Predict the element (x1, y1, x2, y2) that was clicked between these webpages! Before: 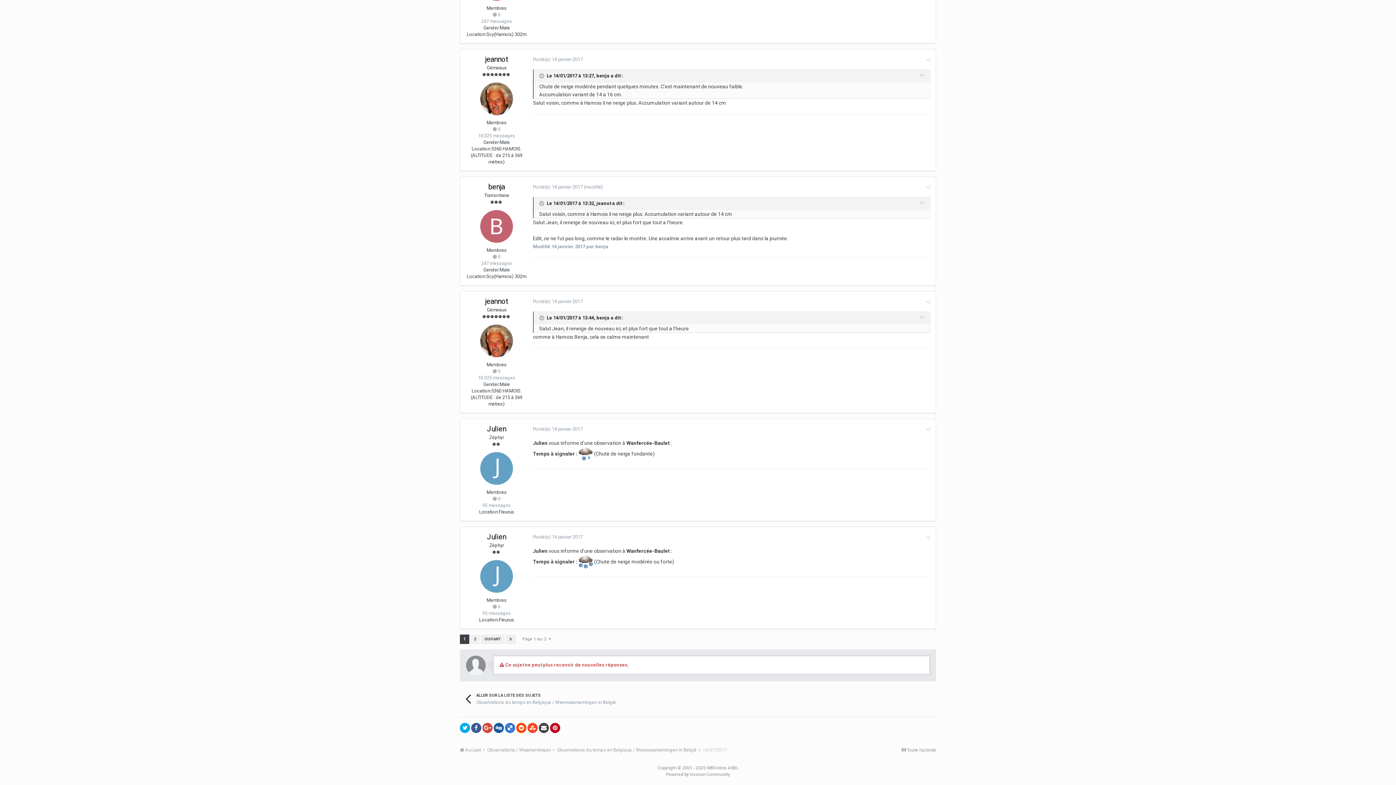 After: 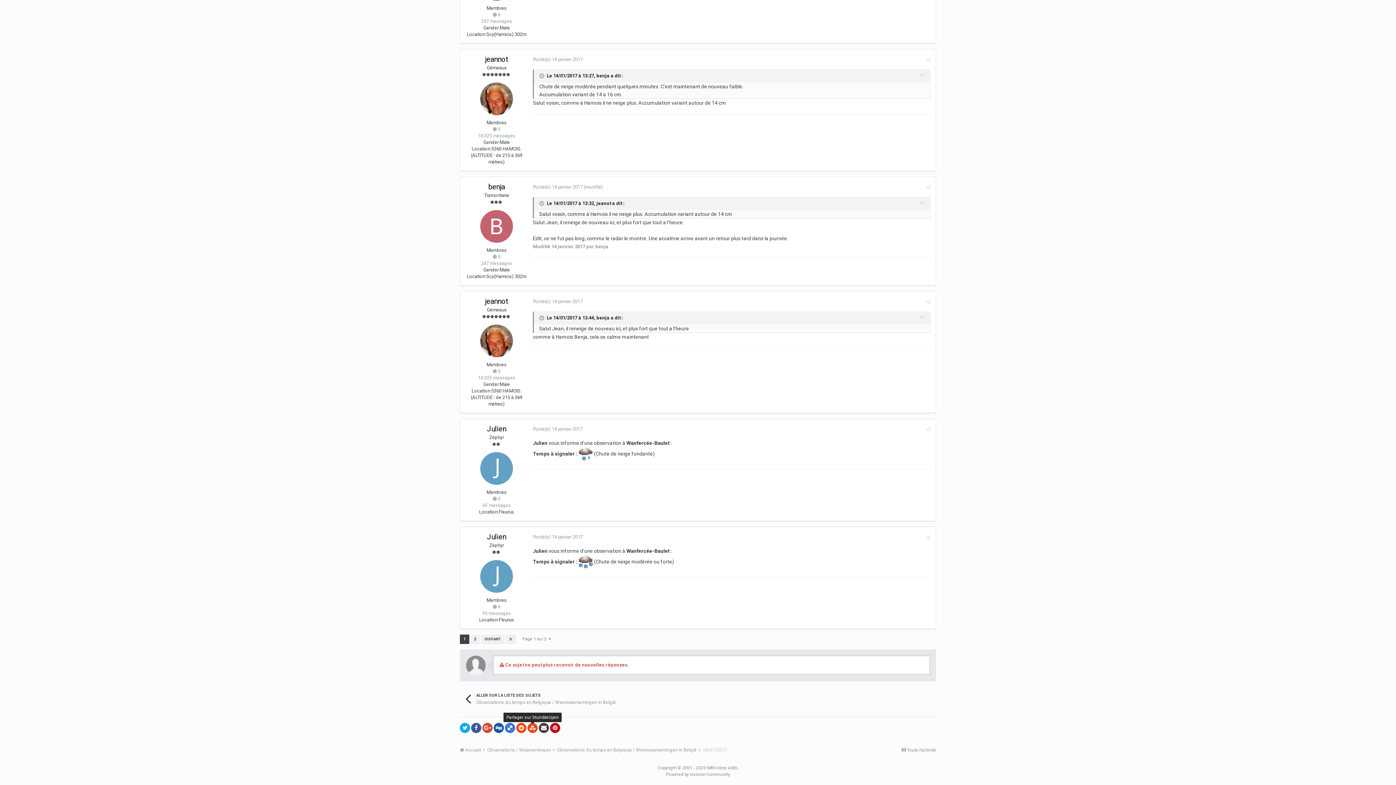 Action: bbox: (527, 723, 537, 733)